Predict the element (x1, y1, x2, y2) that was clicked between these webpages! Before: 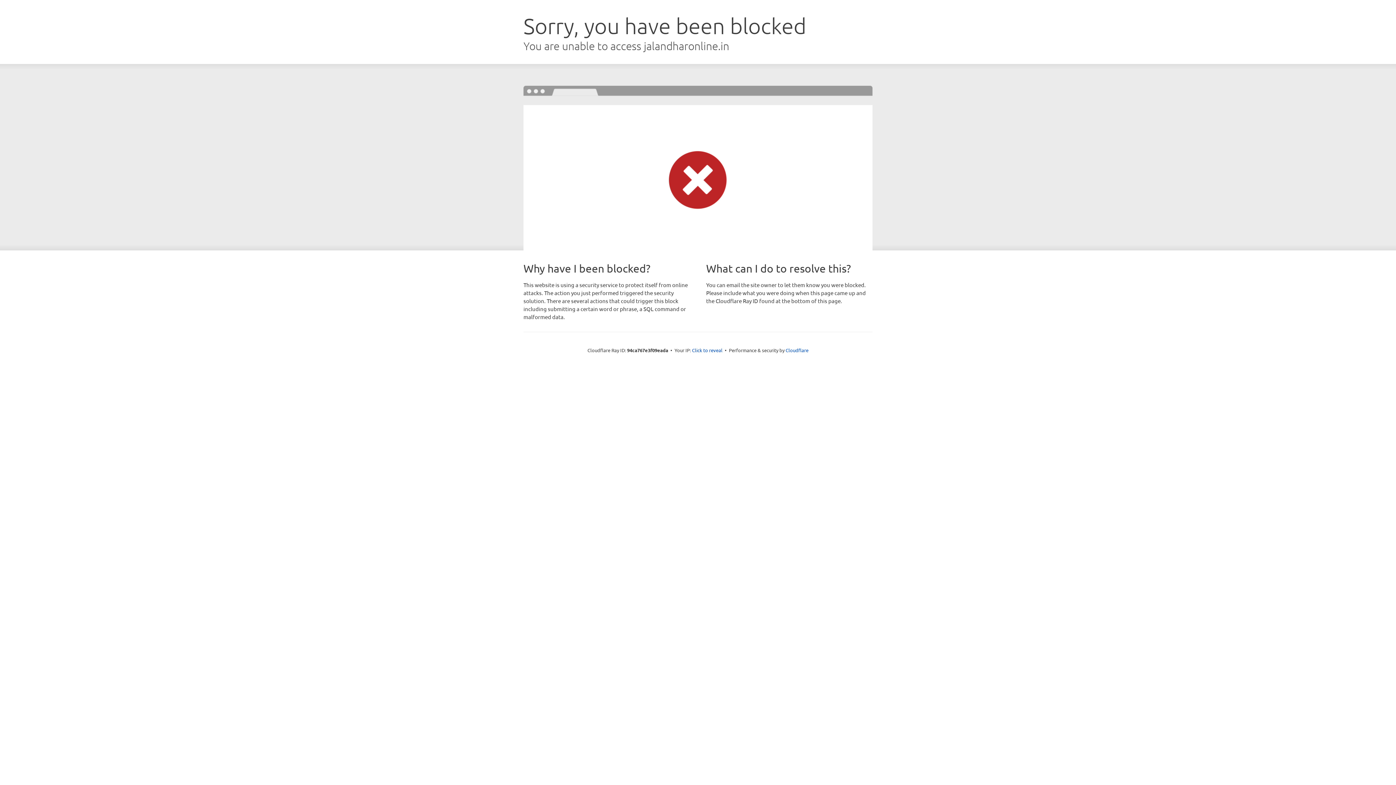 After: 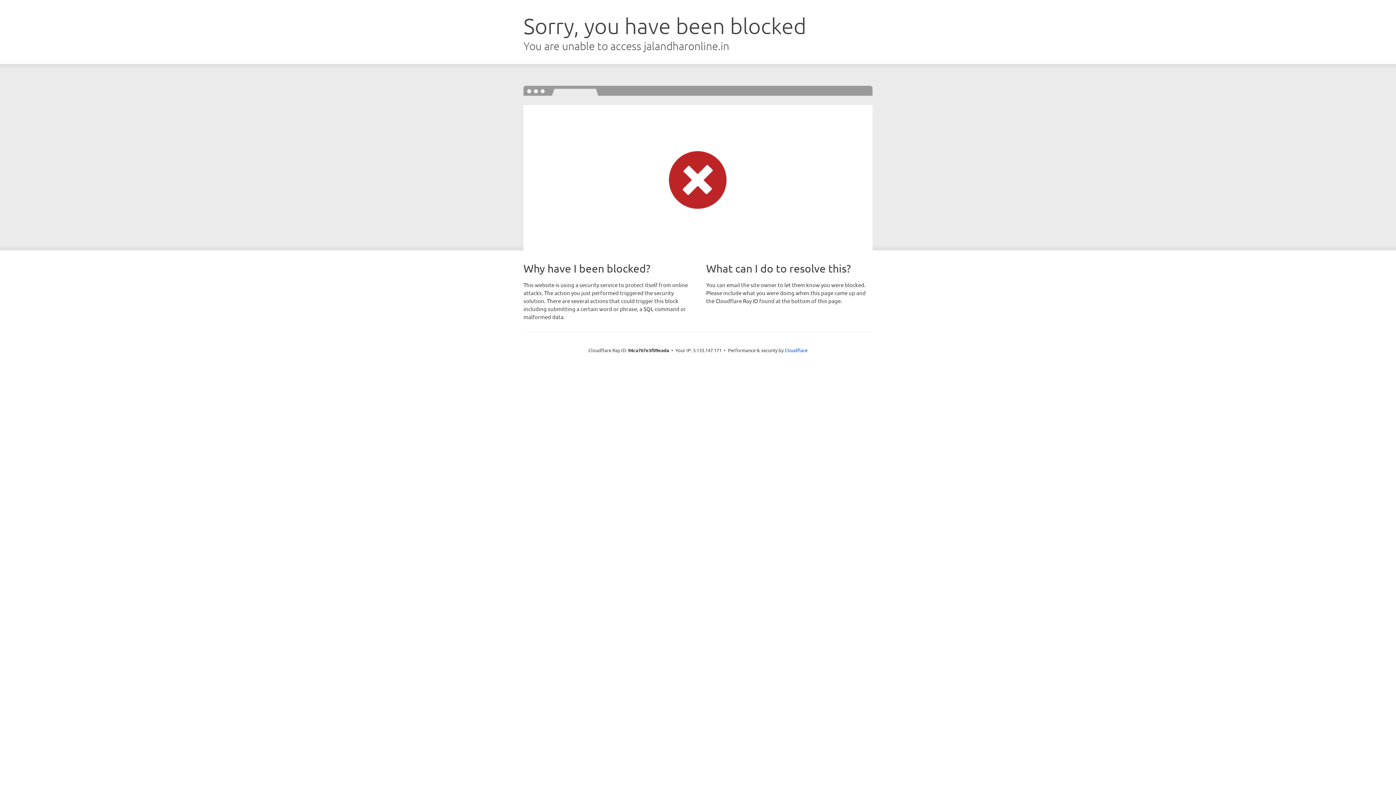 Action: bbox: (692, 346, 722, 353) label: Click to reveal